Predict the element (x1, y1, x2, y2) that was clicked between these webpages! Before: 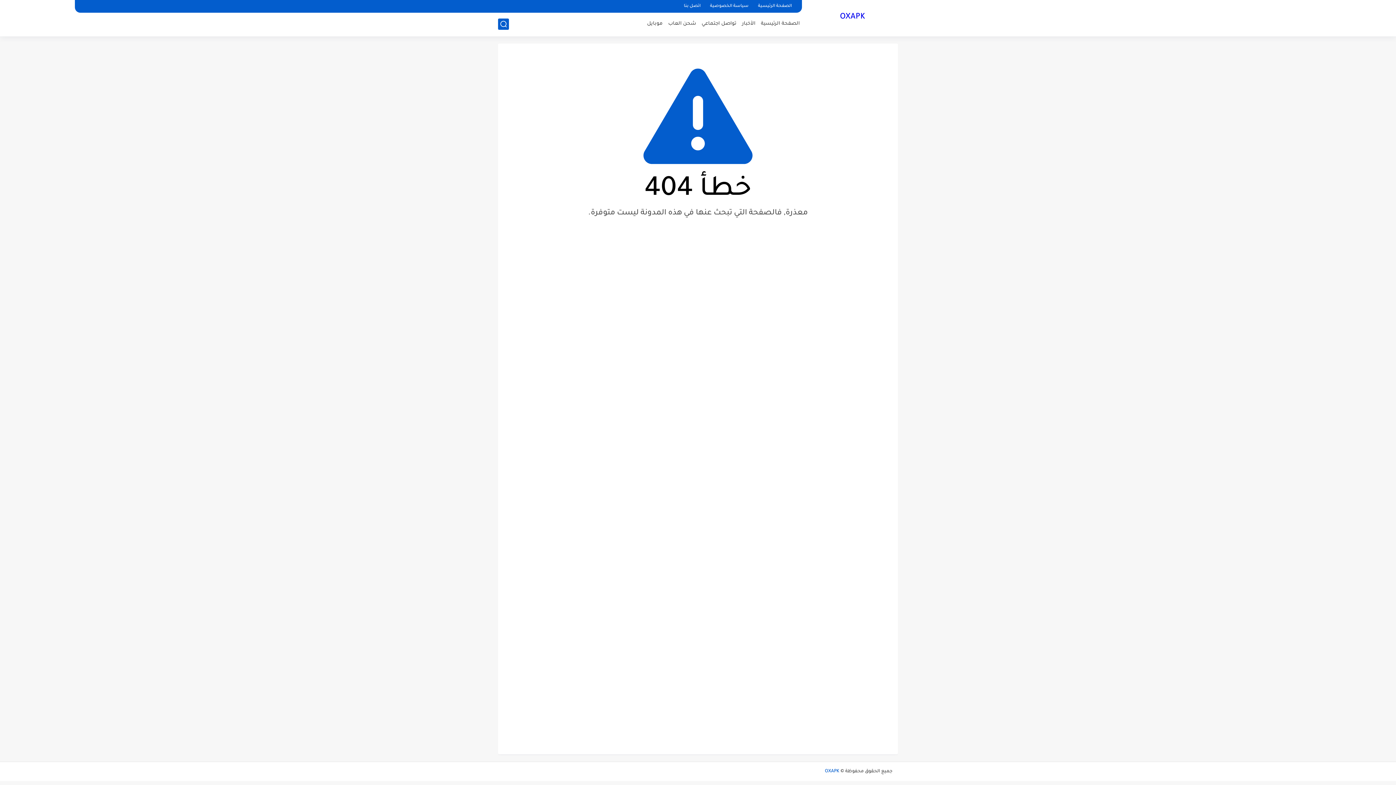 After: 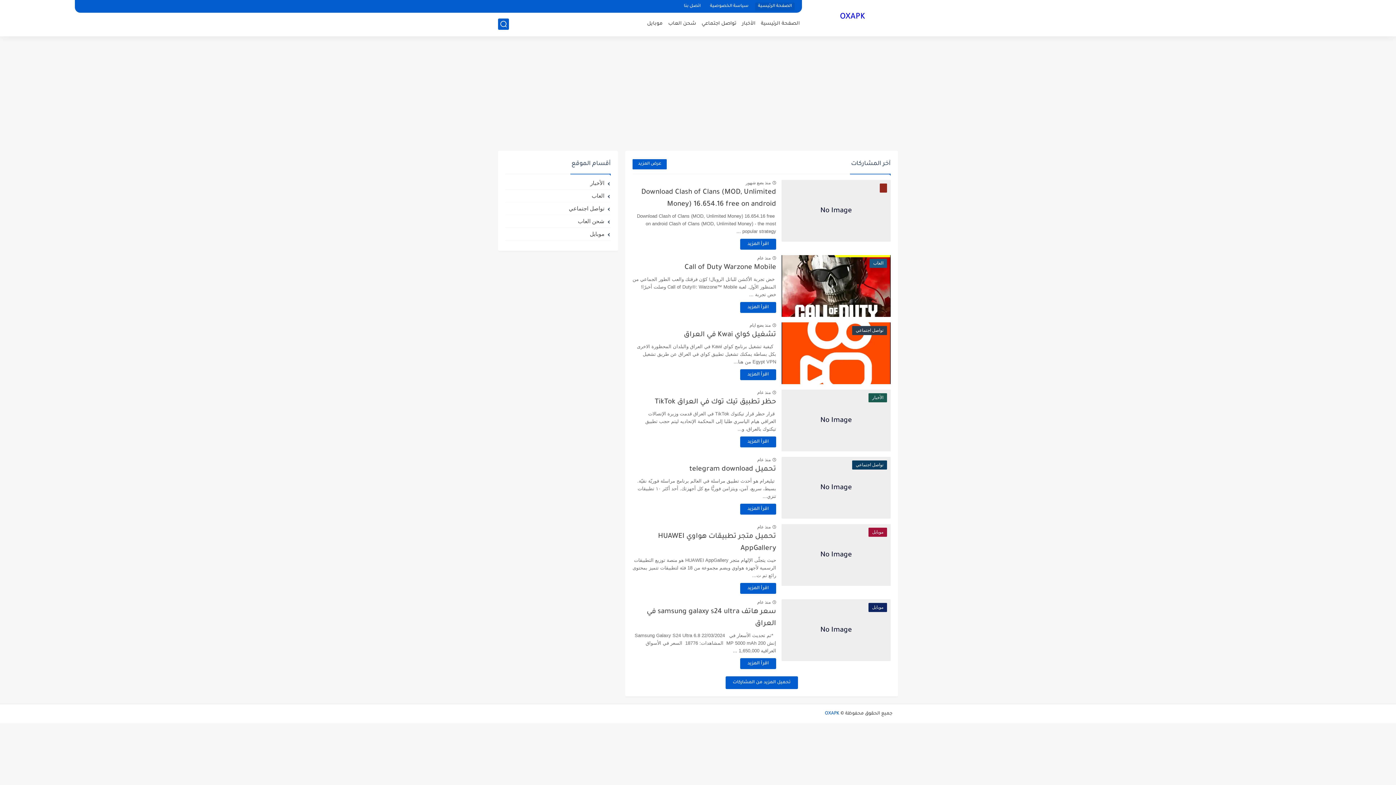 Action: label: الصفحة الرئيسية bbox: (761, 21, 800, 26)